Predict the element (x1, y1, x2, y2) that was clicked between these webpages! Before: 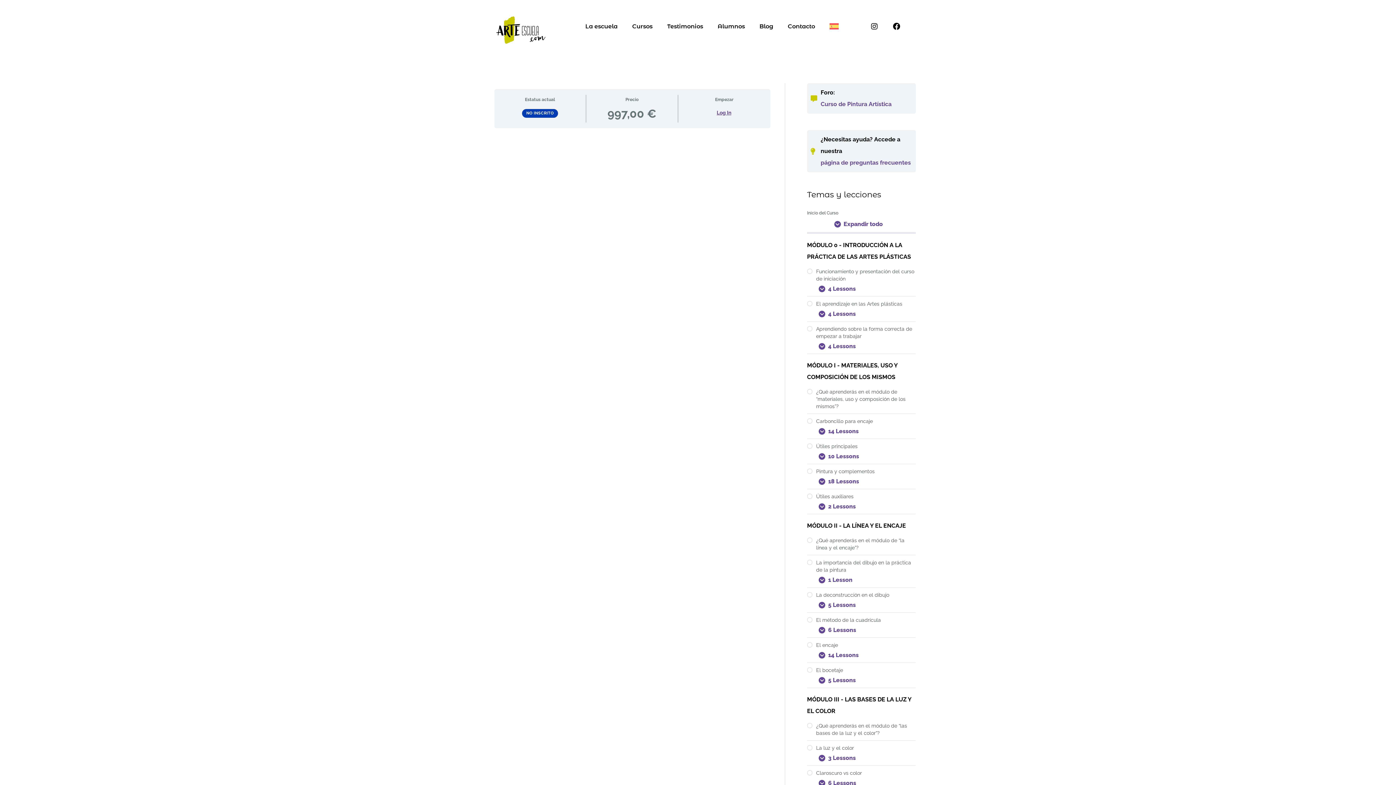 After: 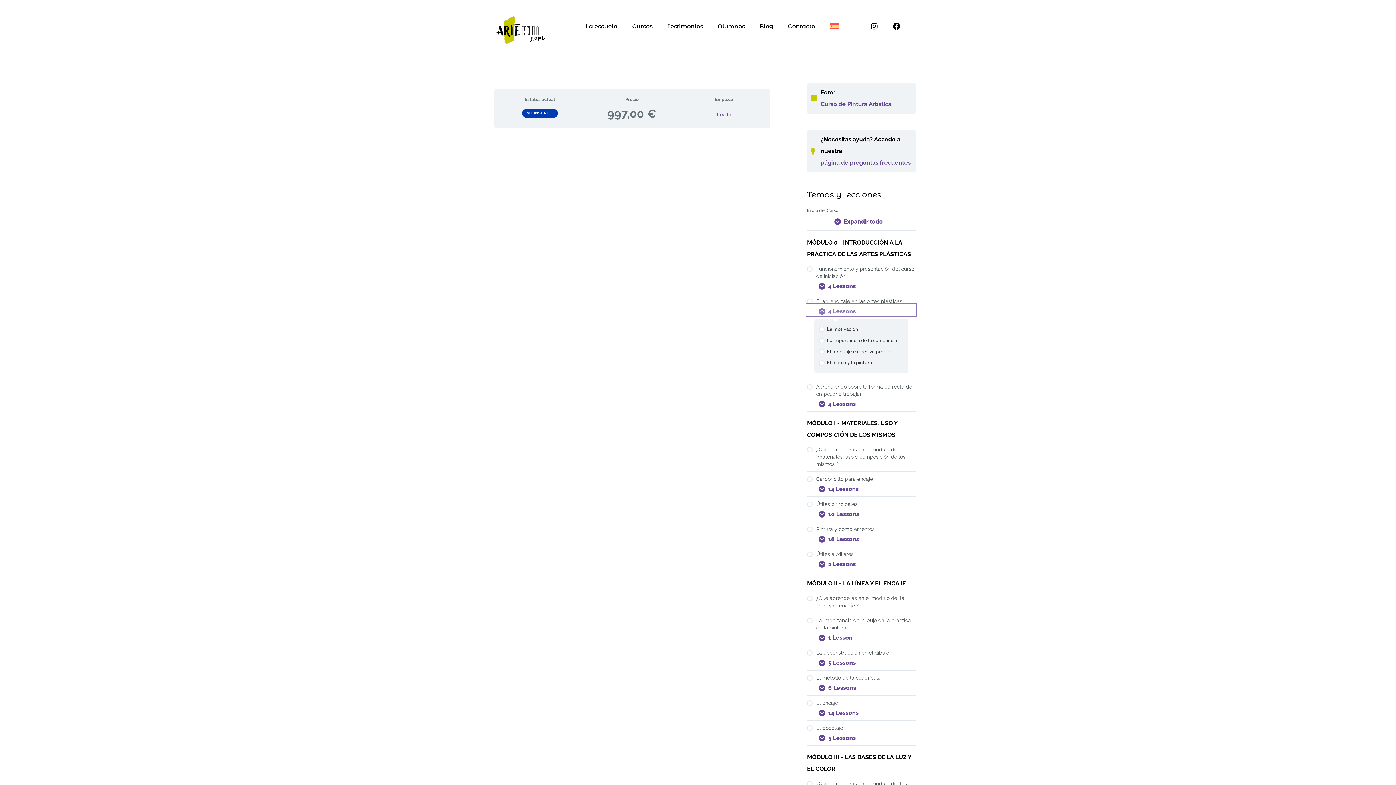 Action: label: Expandir Topic bbox: (807, 307, 916, 317)